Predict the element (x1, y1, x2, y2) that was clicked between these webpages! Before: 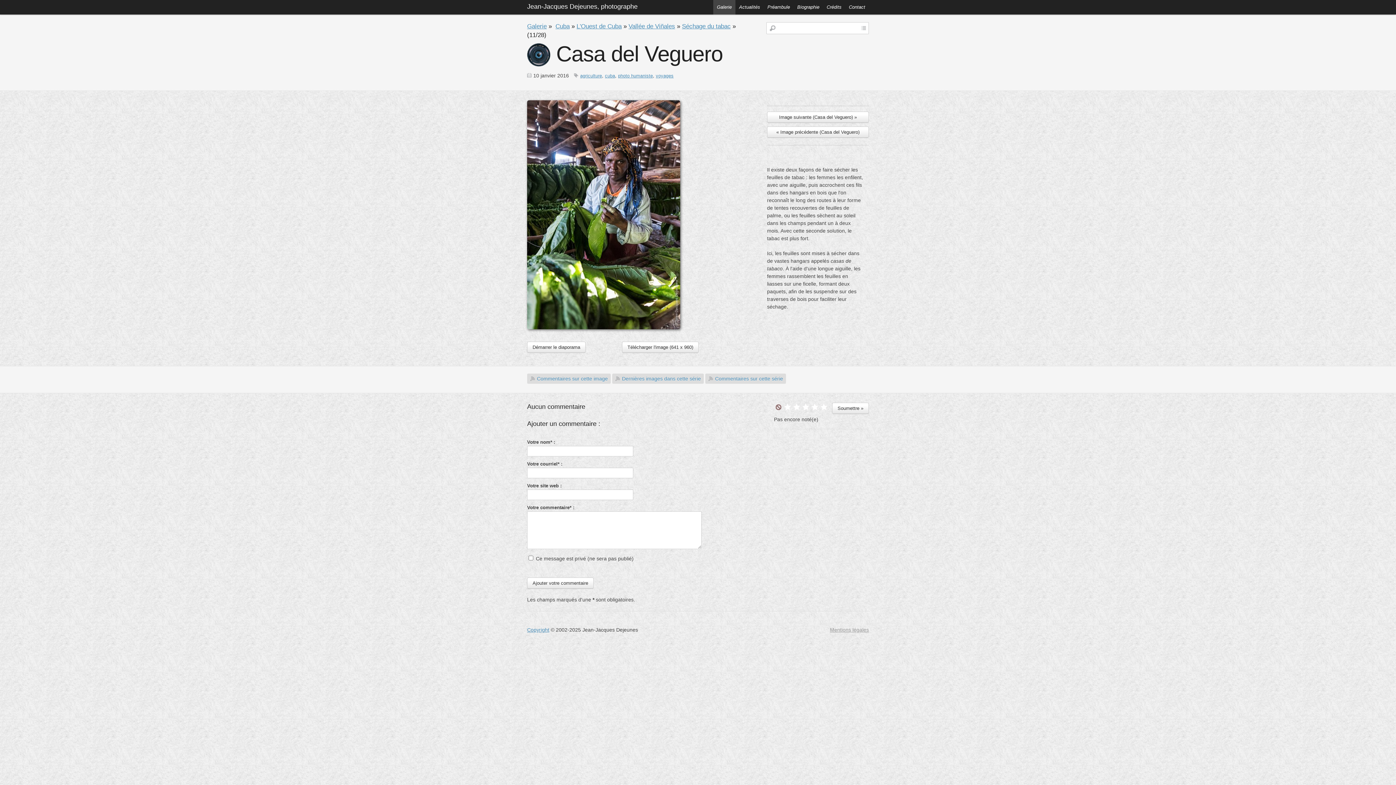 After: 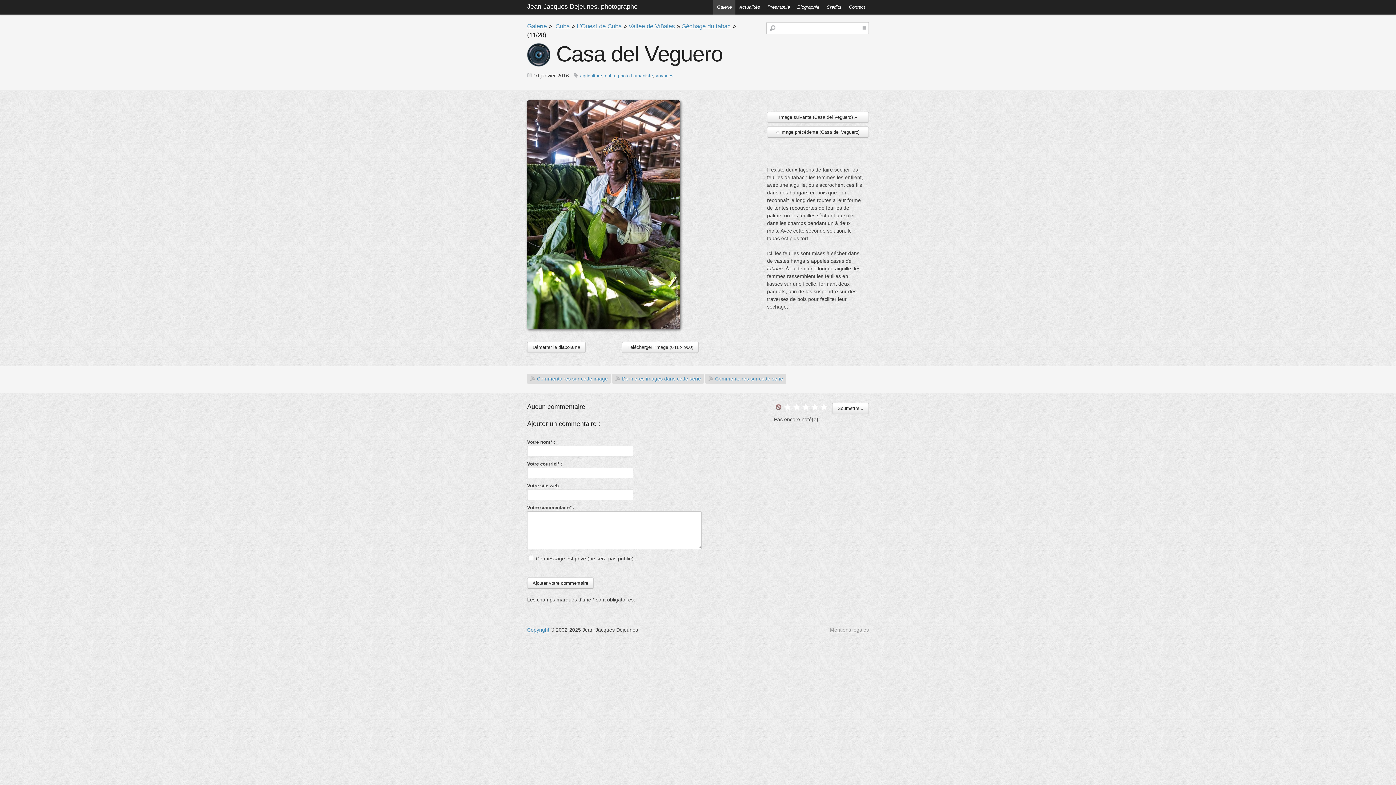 Action: bbox: (527, 373, 610, 384) label: Commentaires sur cette image